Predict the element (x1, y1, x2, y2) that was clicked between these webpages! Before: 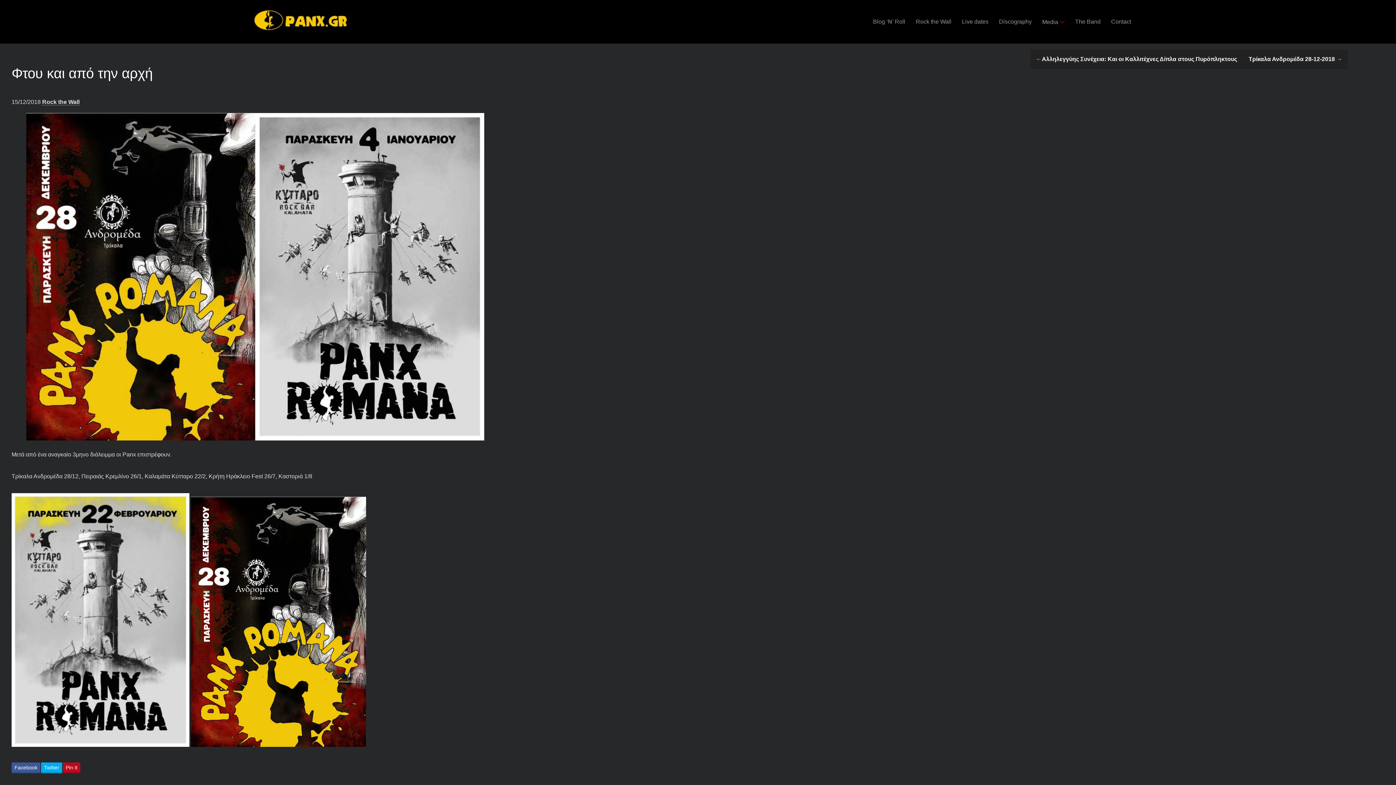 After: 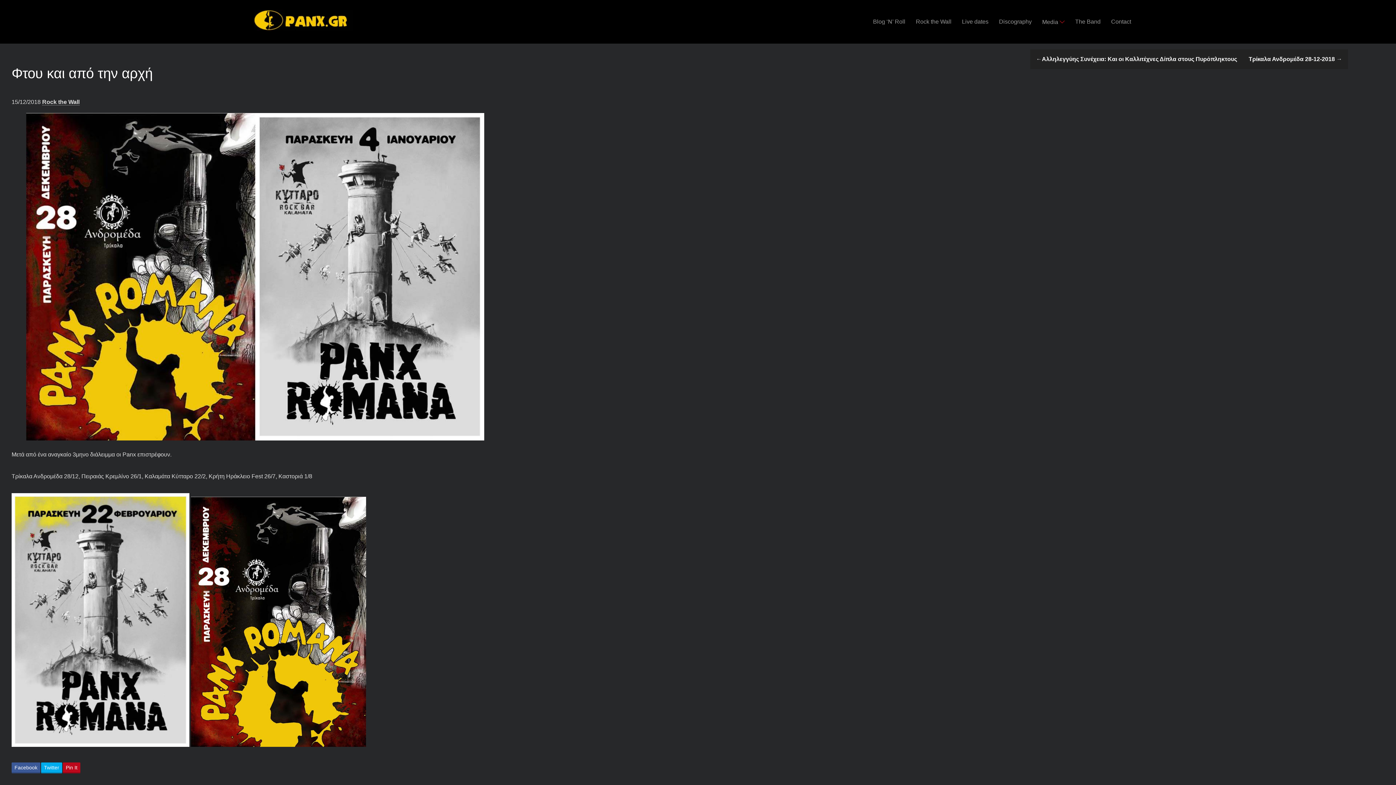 Action: bbox: (62, 763, 80, 773) label: Pin It